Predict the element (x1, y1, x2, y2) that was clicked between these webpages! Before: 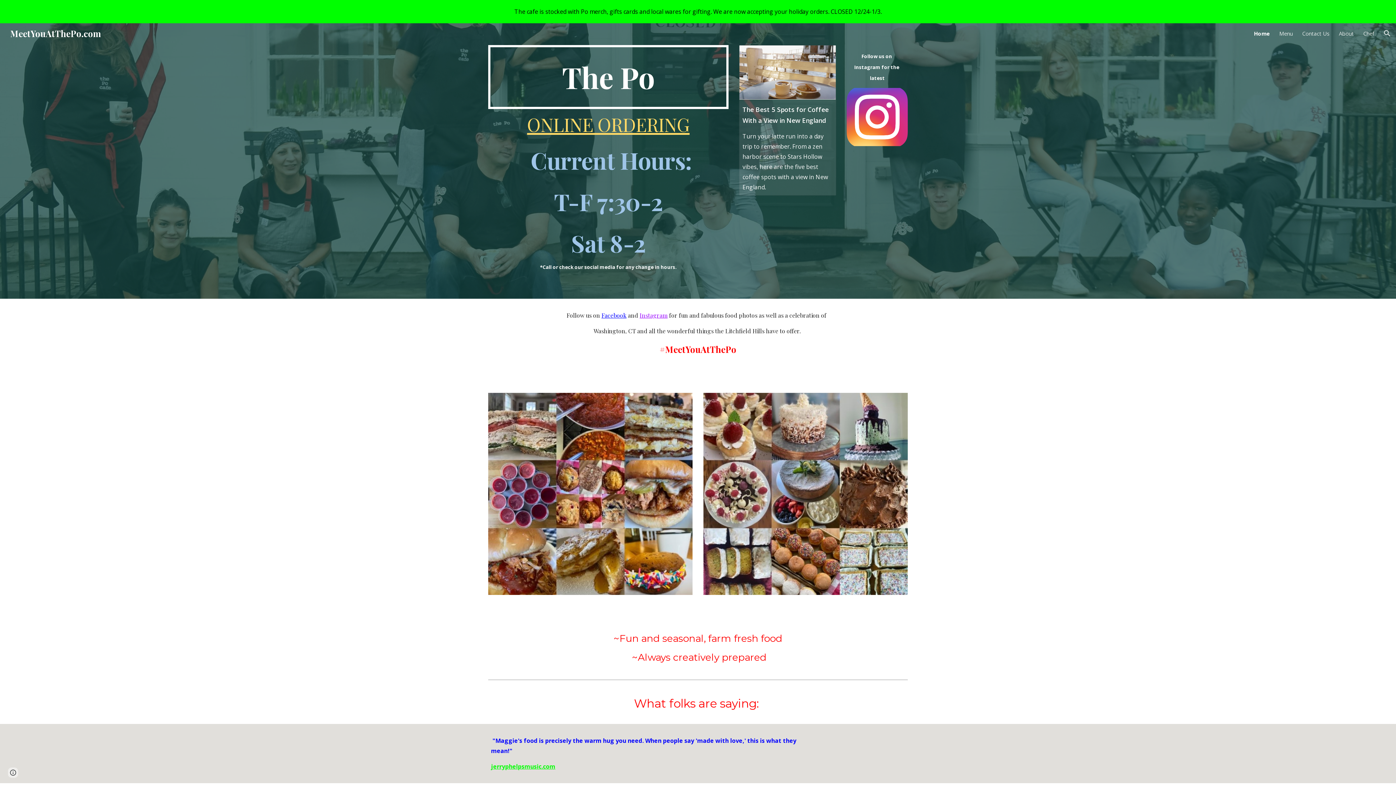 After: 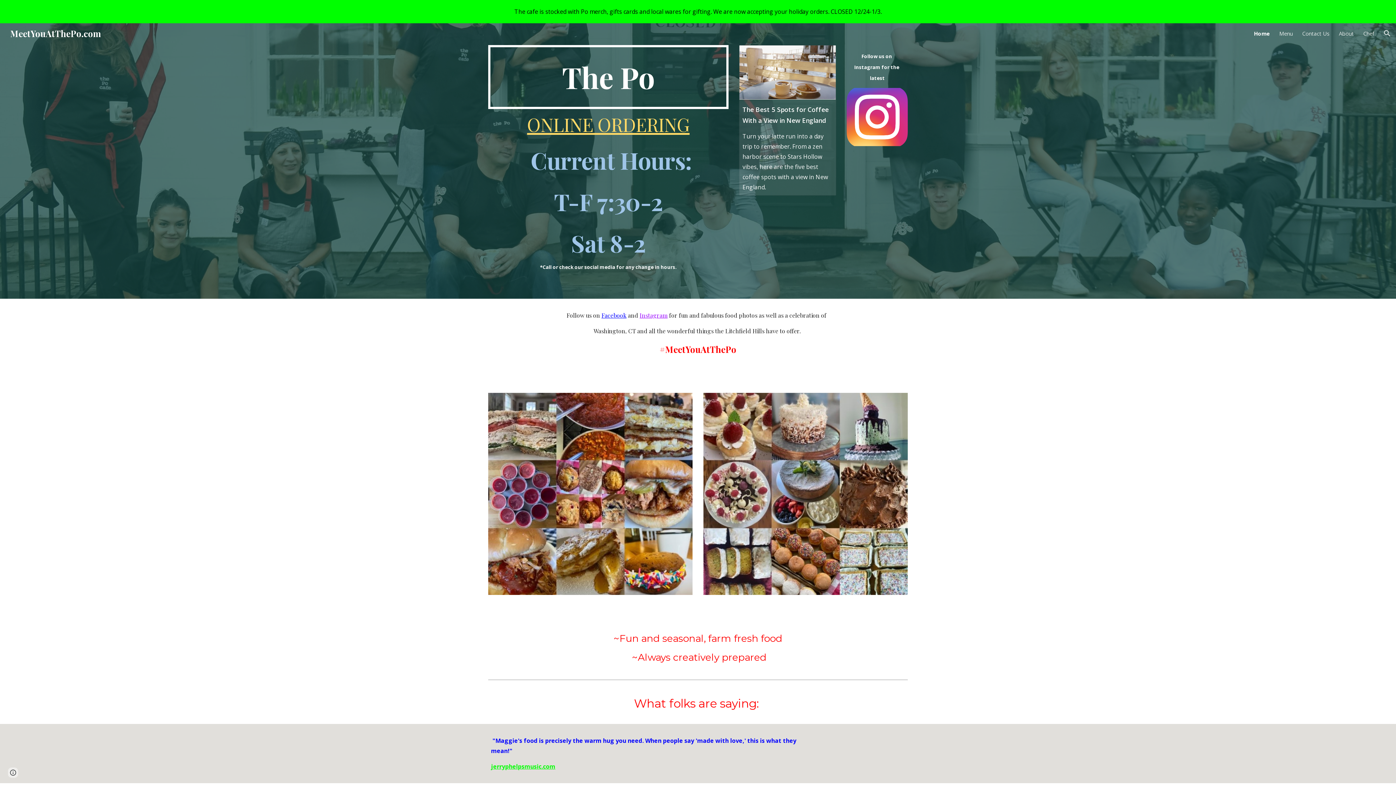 Action: bbox: (639, 311, 667, 319) label: Instagram